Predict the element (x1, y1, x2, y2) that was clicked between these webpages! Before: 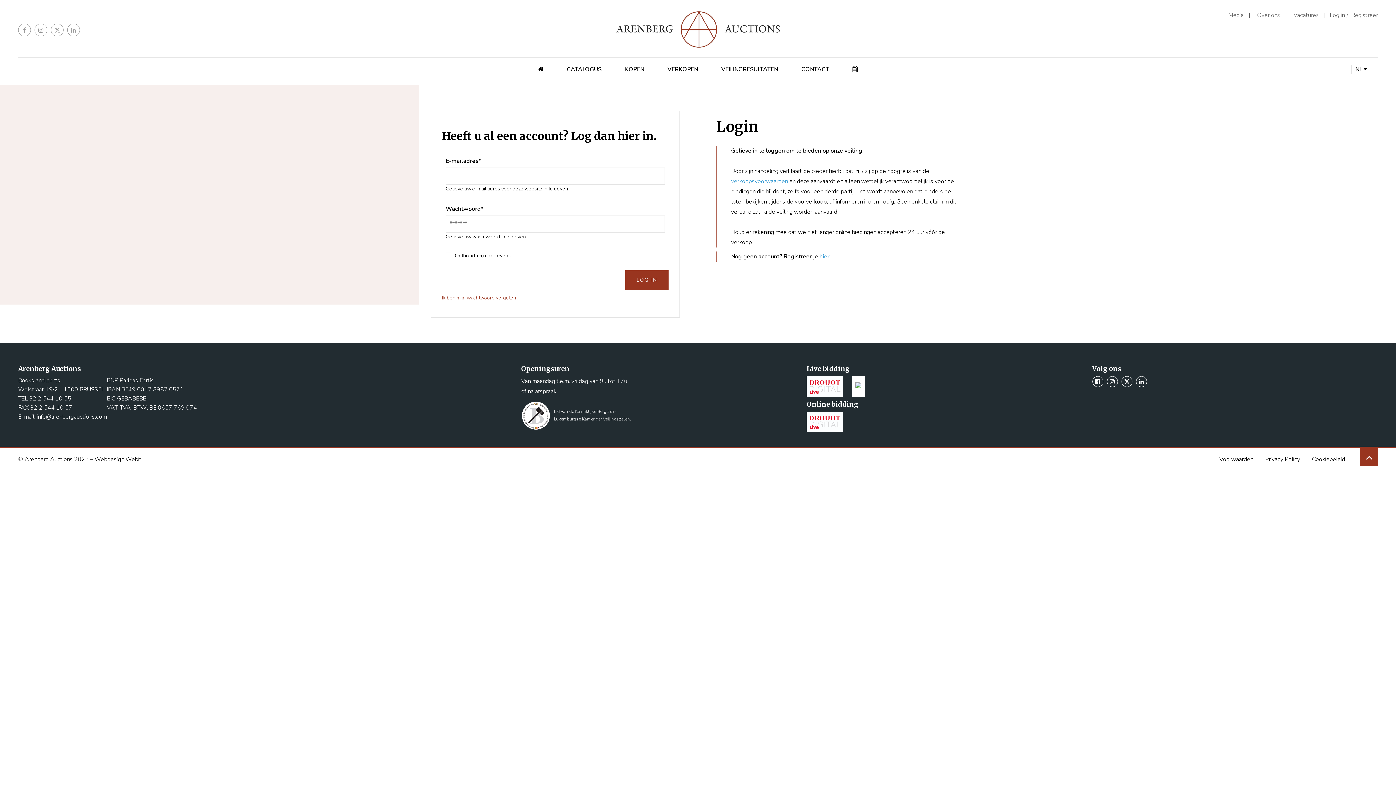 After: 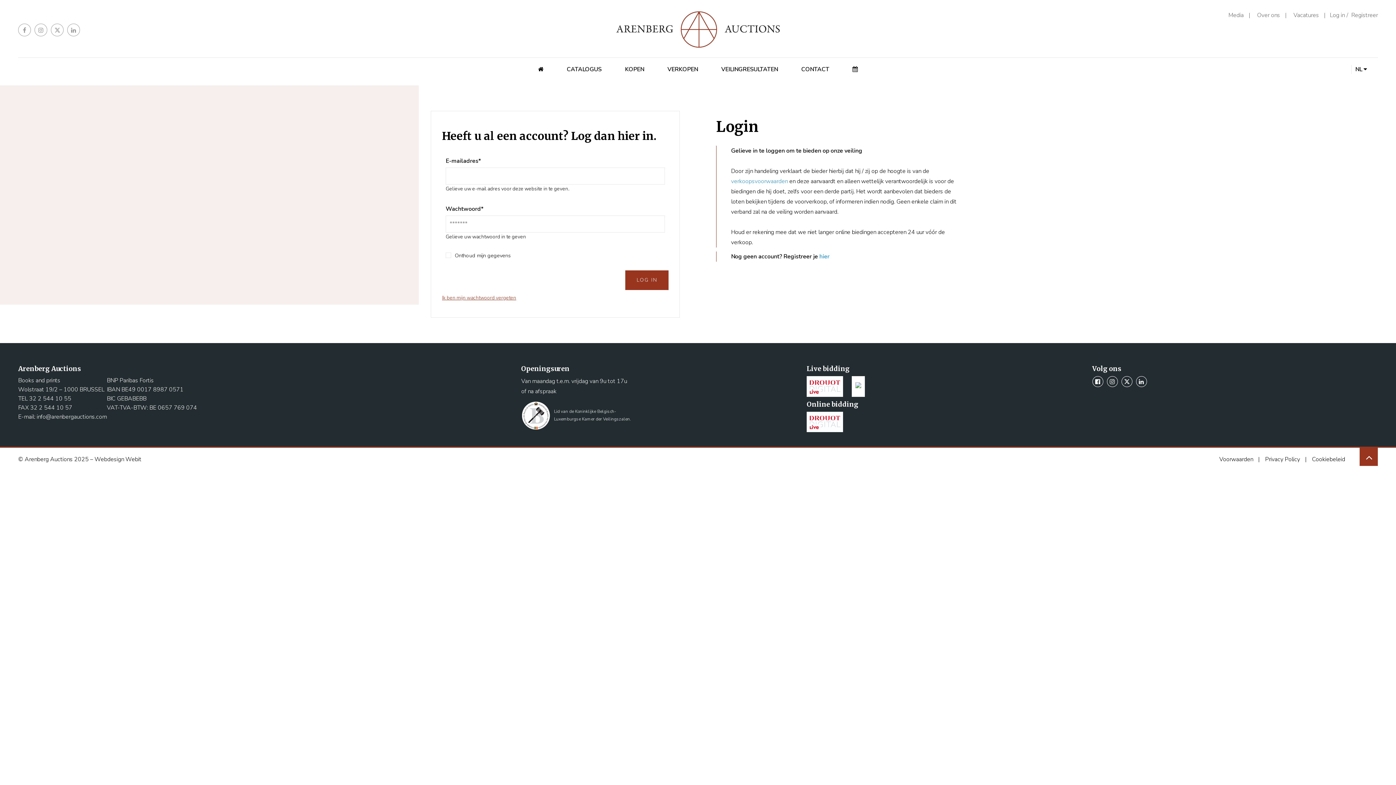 Action: label: Log in bbox: (1330, 10, 1350, 20)